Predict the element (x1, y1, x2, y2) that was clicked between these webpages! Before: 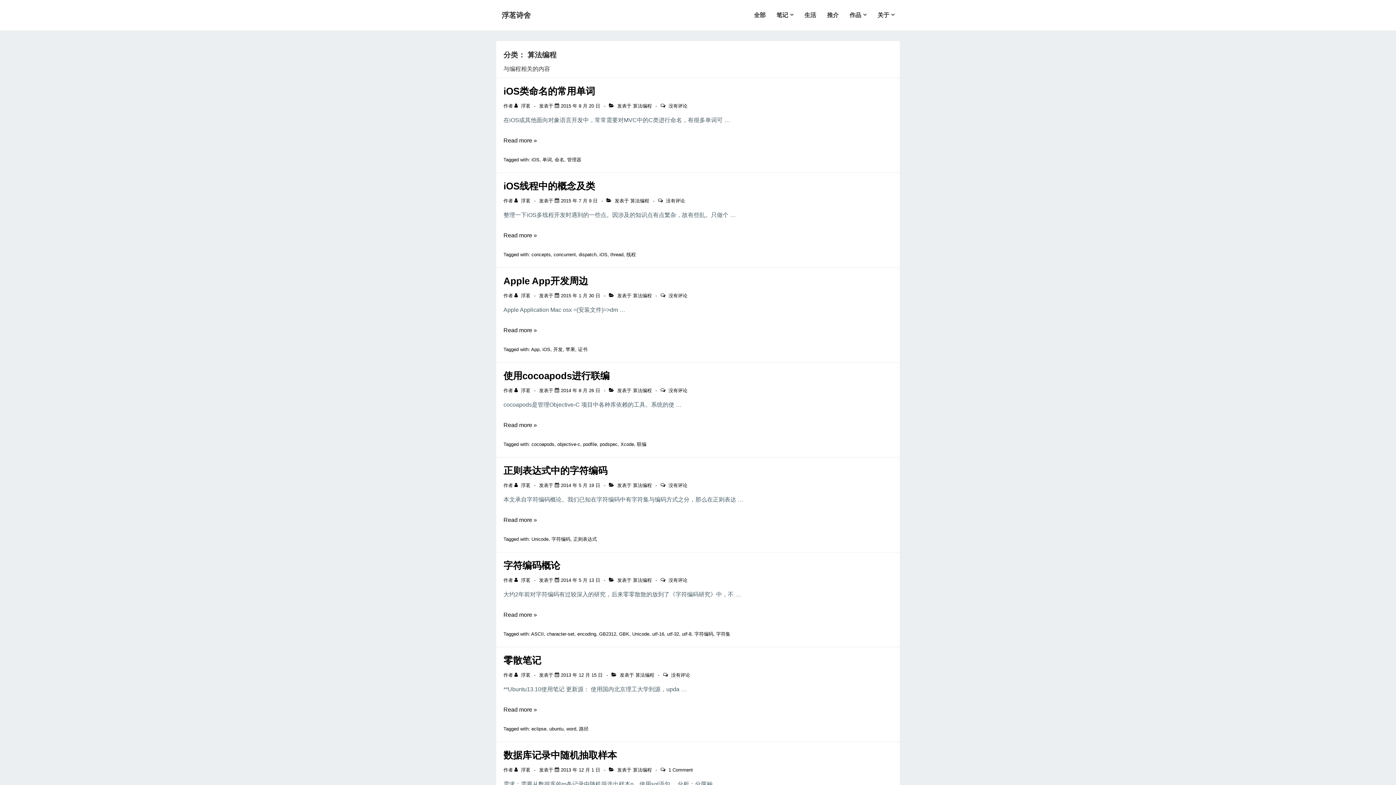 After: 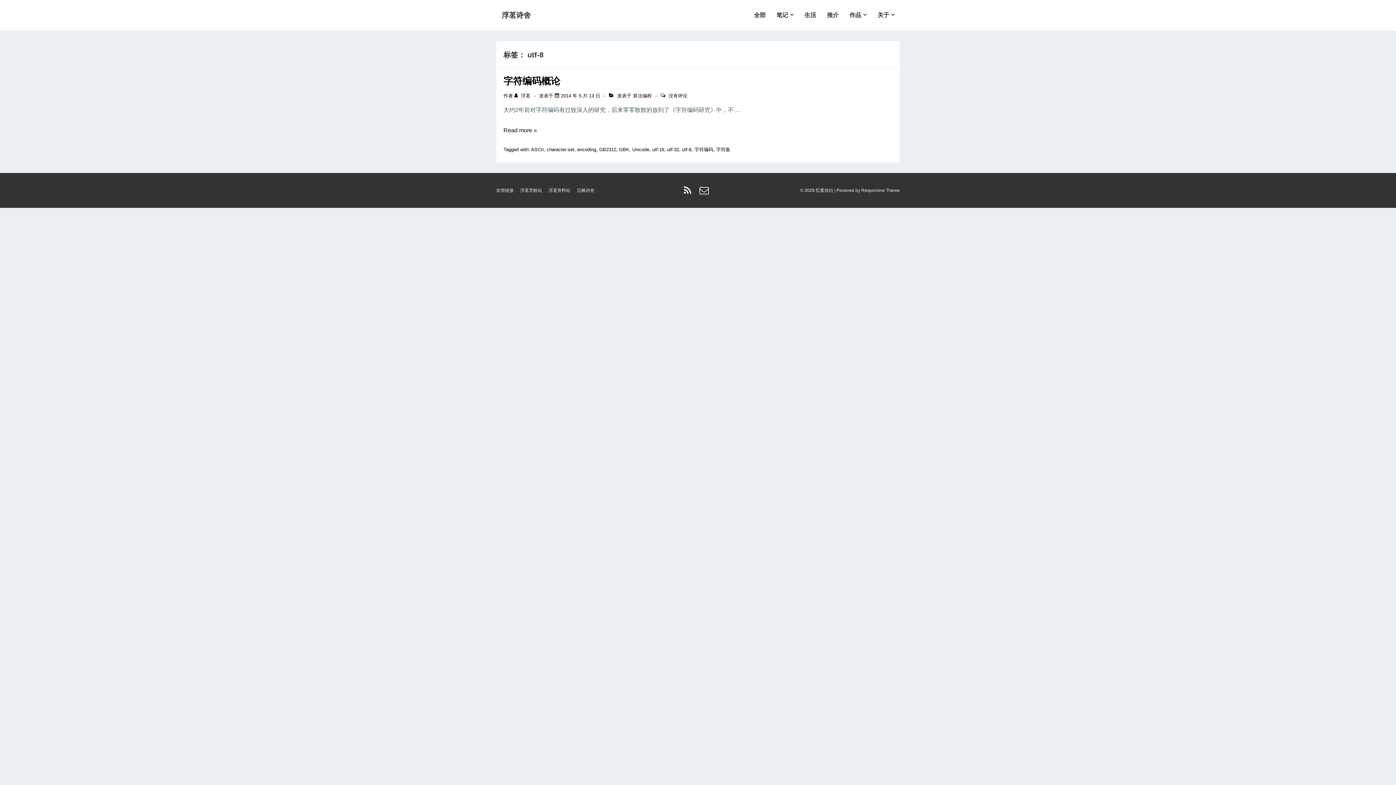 Action: label: utf-8 bbox: (682, 631, 691, 637)